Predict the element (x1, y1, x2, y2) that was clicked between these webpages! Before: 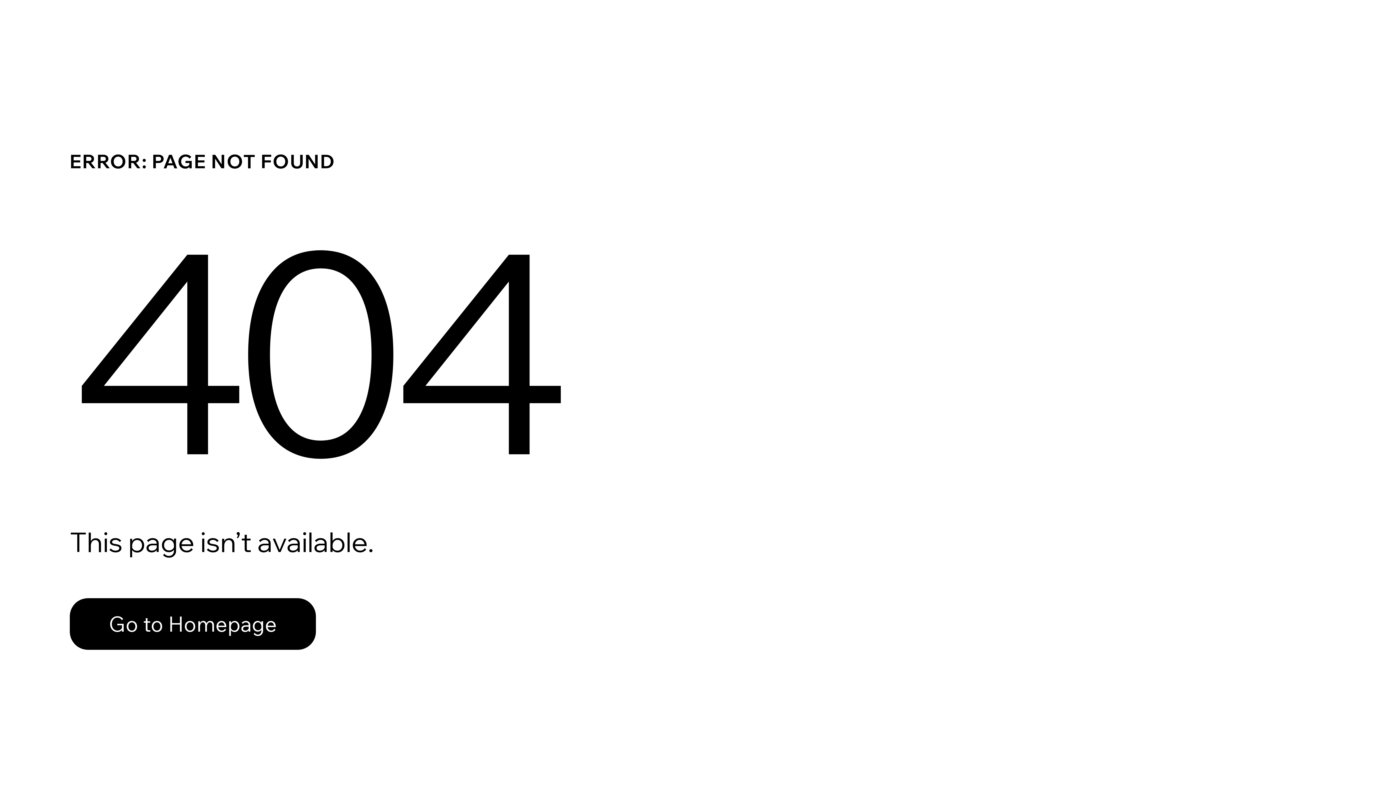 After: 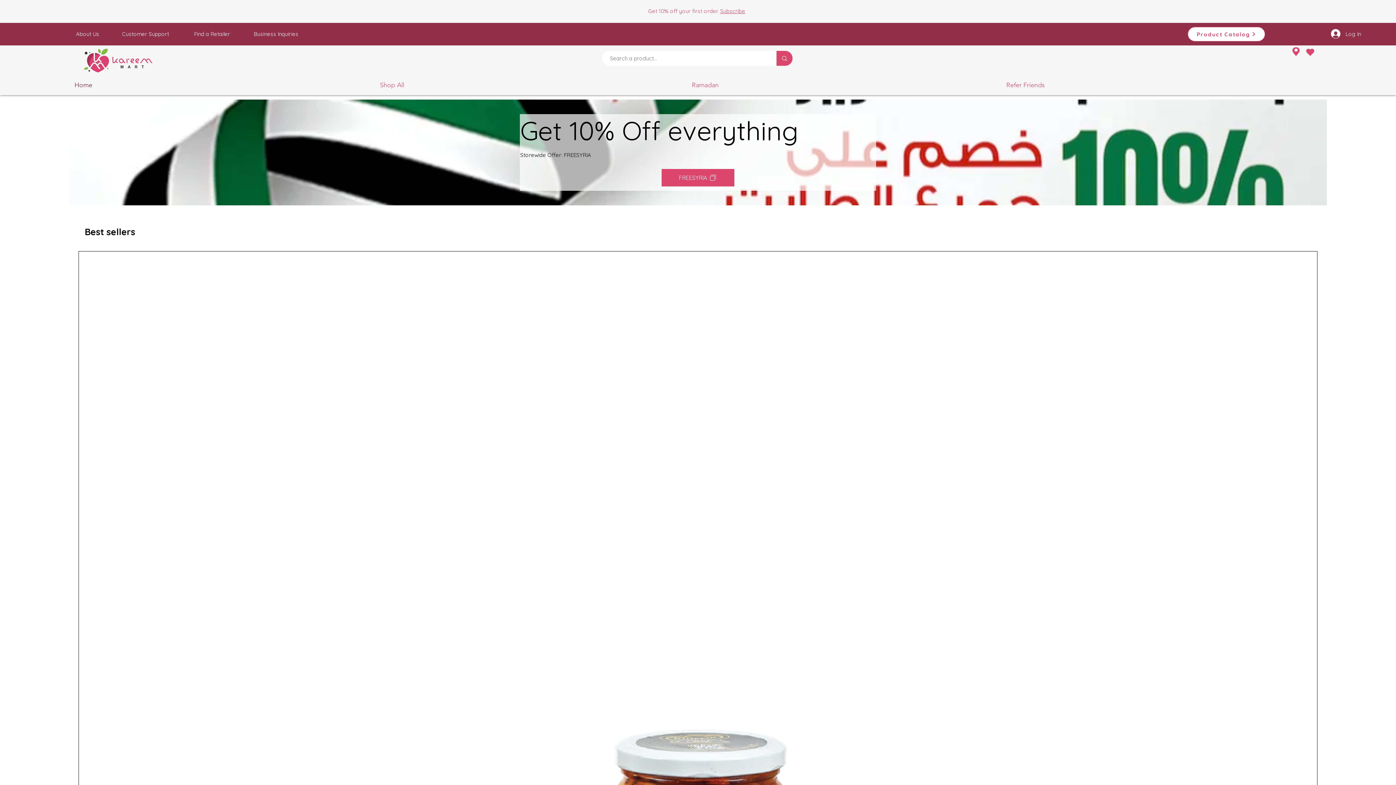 Action: label: Go to Homepage bbox: (69, 582, 768, 659)